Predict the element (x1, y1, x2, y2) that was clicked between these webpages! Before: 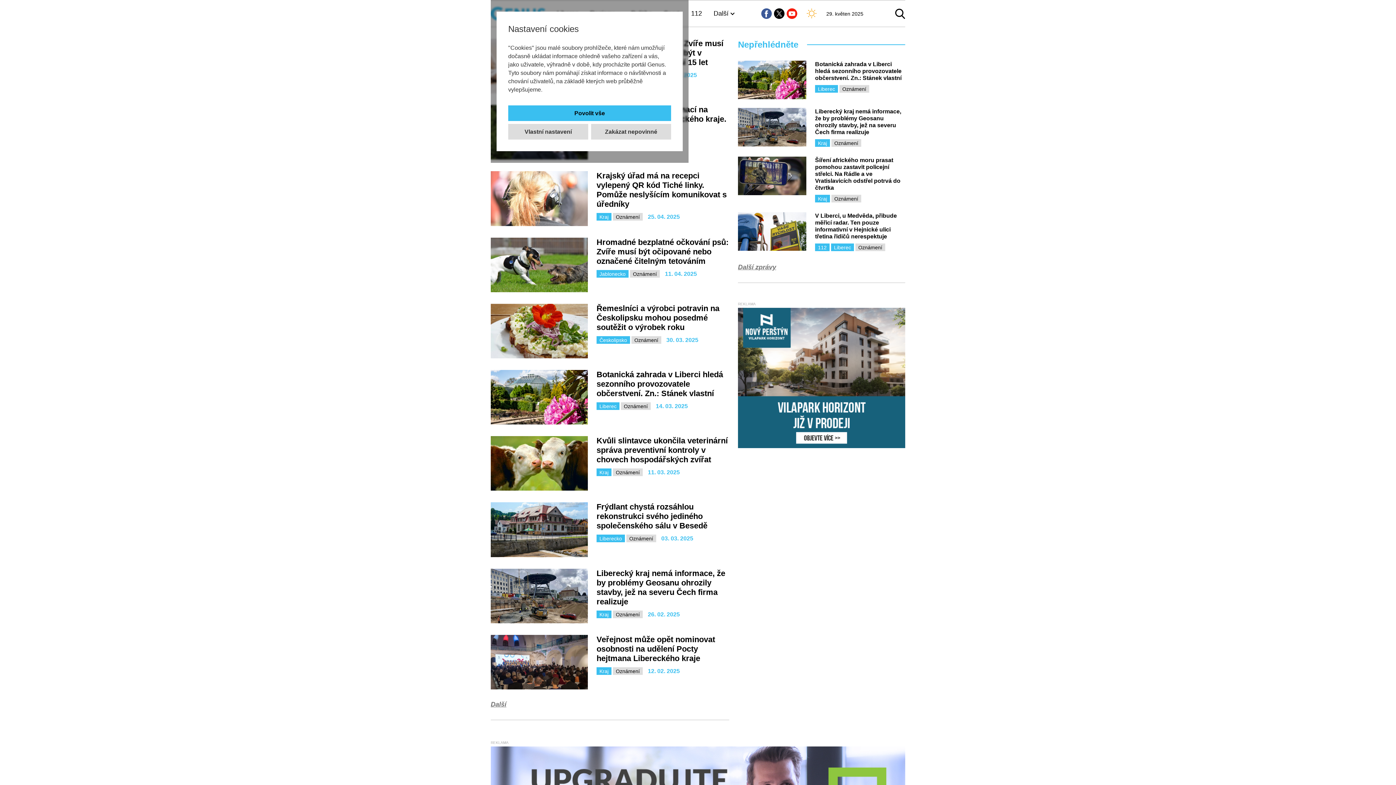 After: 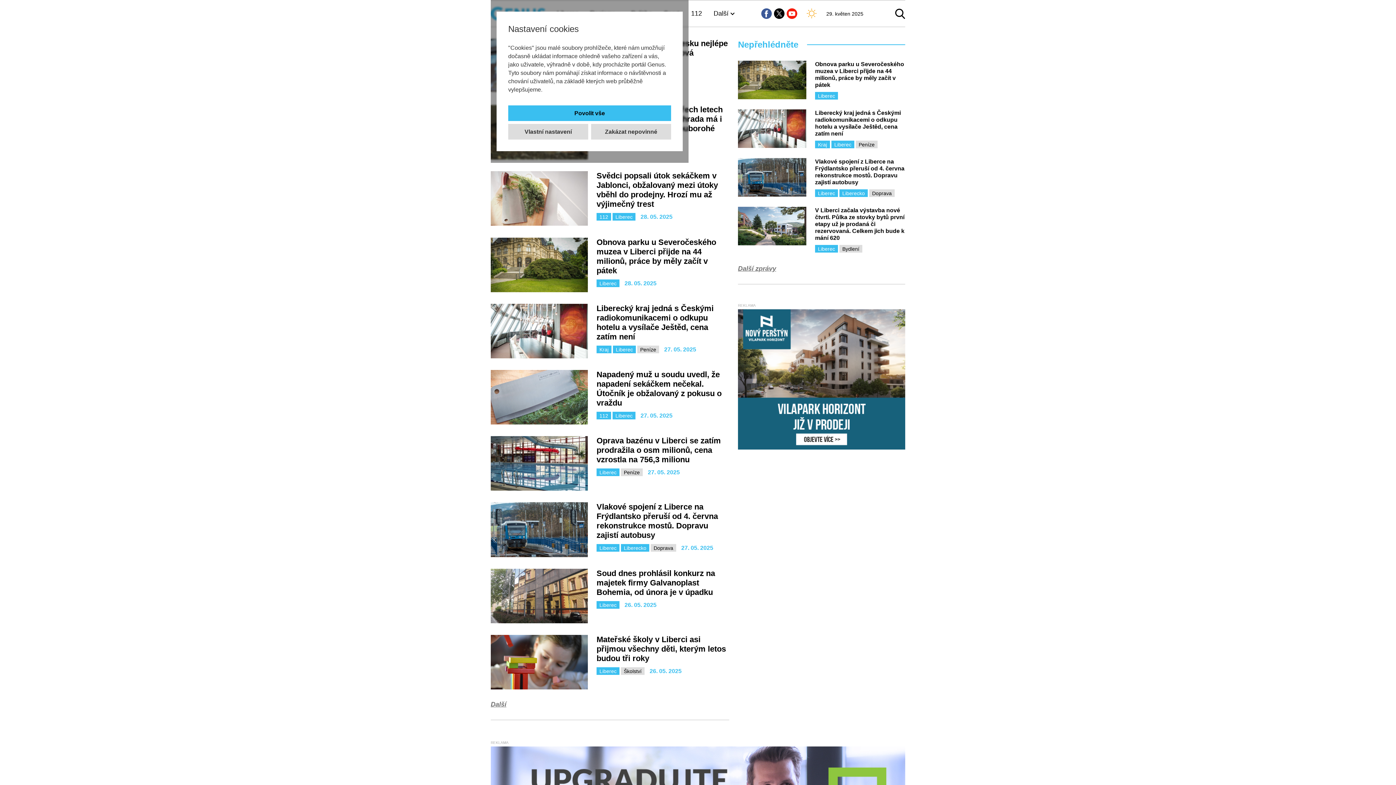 Action: label: Liberec bbox: (596, 402, 619, 410)